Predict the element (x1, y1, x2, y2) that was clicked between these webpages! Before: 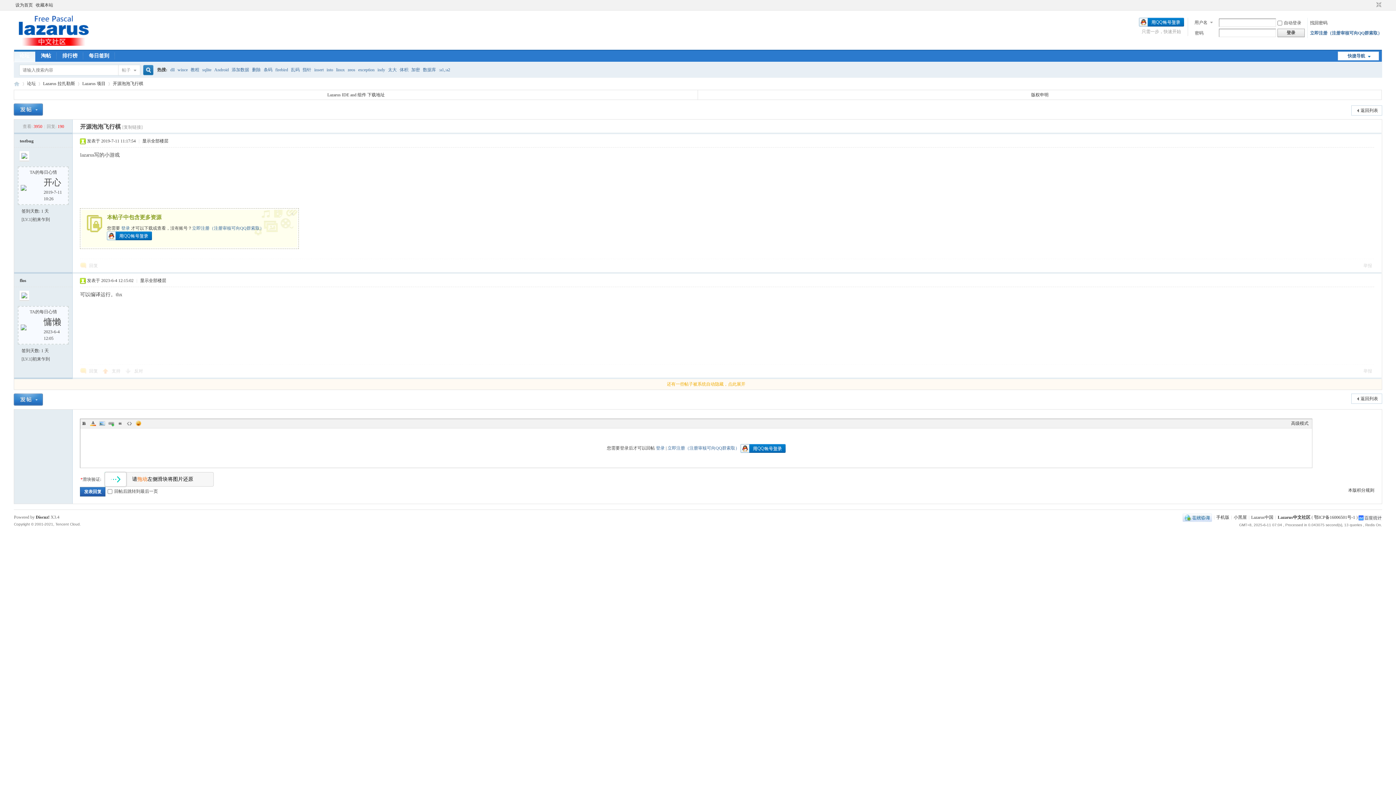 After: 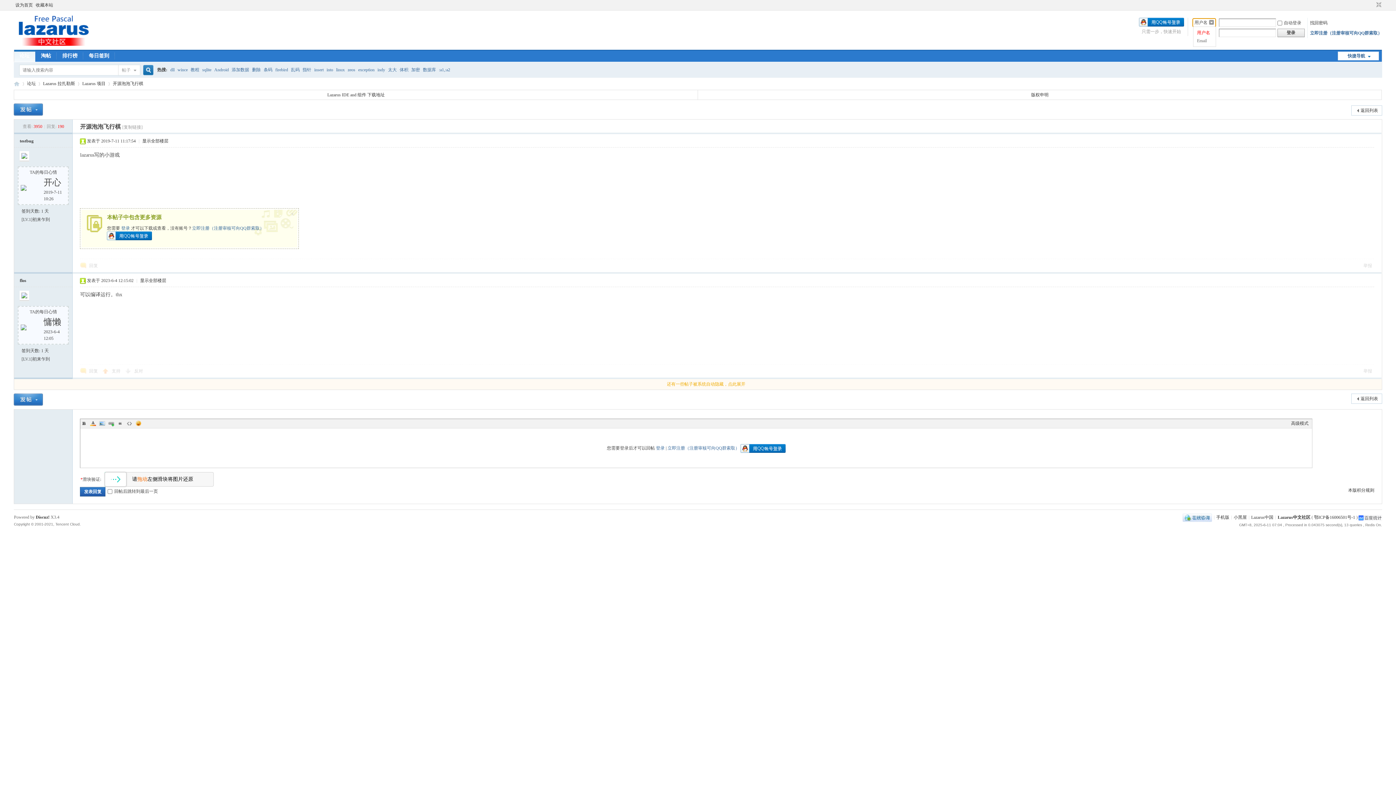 Action: bbox: (1193, 18, 1215, 26) label: 用户名